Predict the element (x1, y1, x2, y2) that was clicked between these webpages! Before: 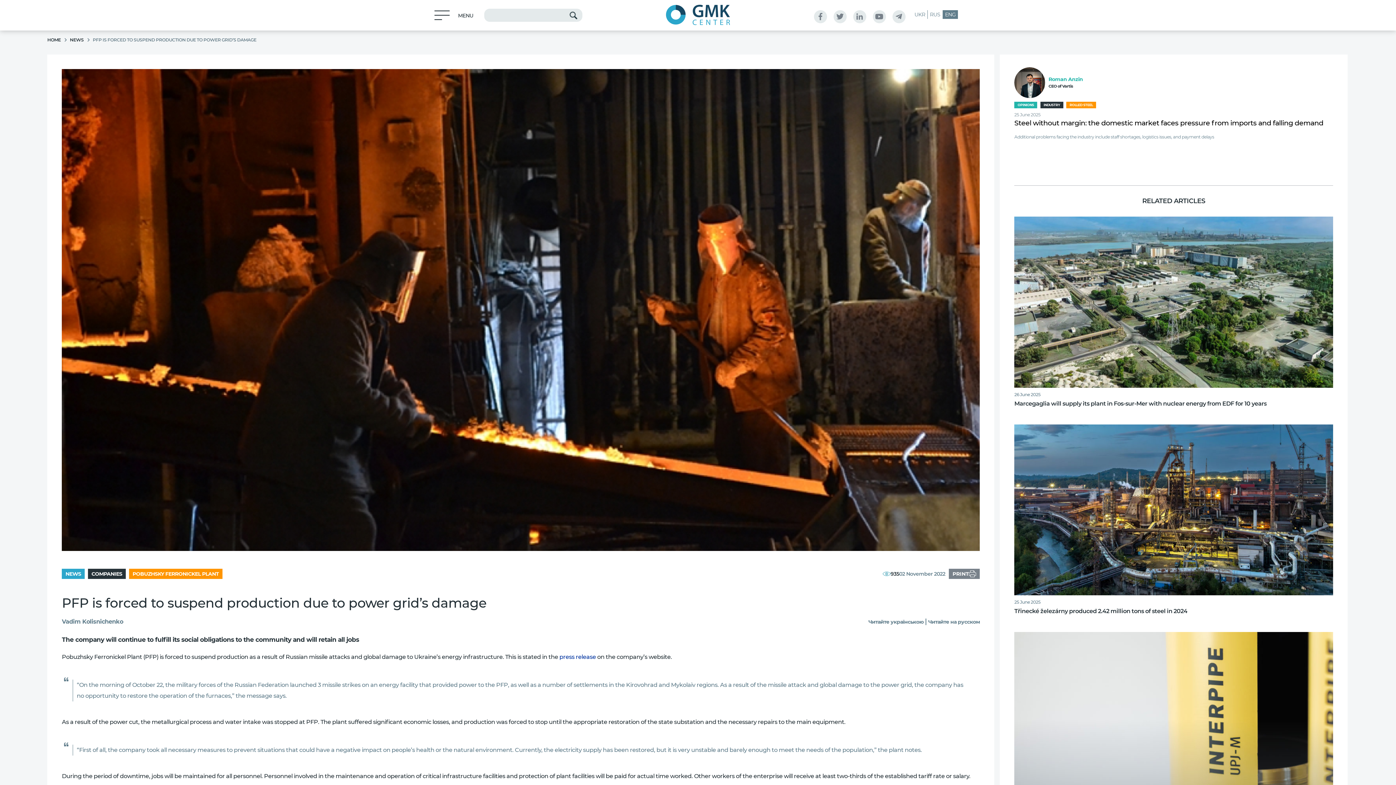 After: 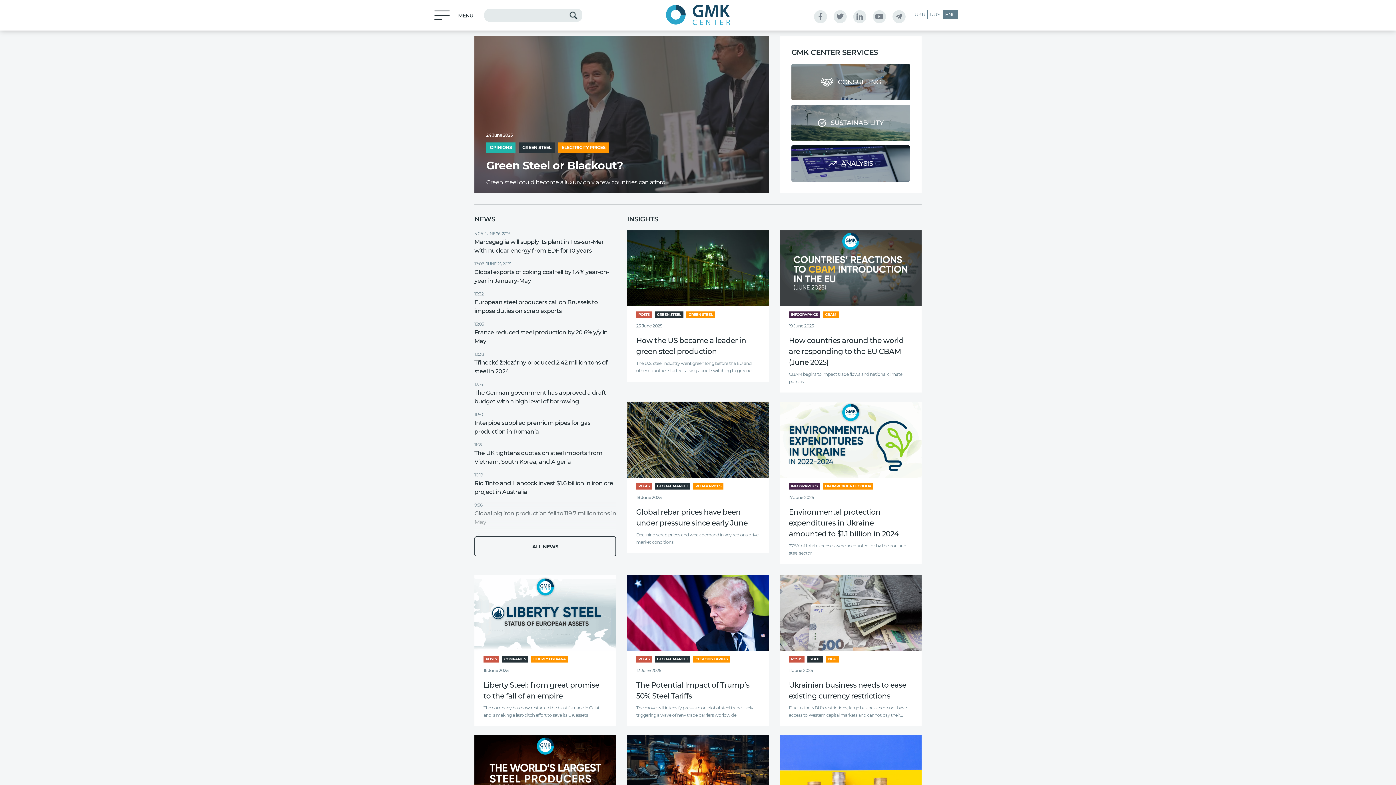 Action: bbox: (658, 1, 738, 28) label: GMK - mining industry analytics